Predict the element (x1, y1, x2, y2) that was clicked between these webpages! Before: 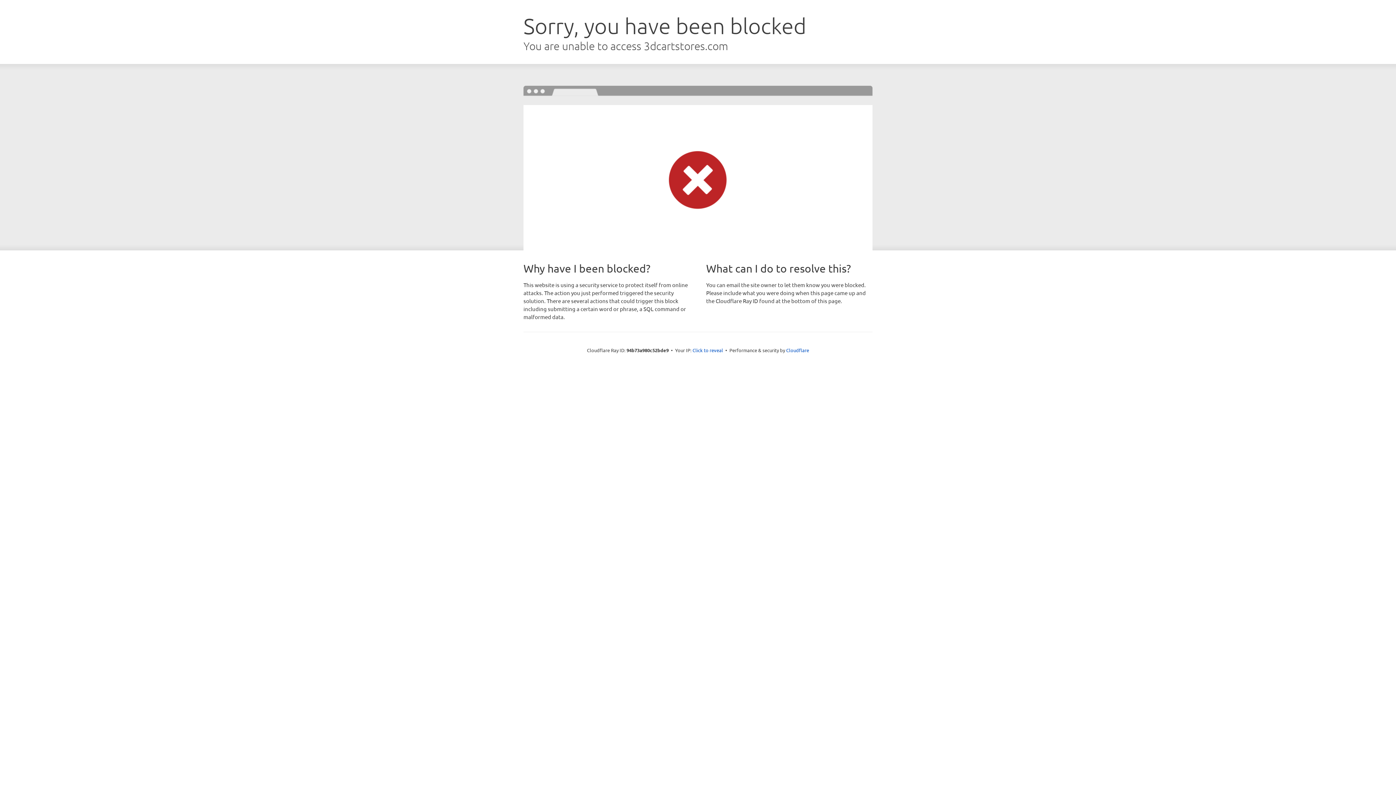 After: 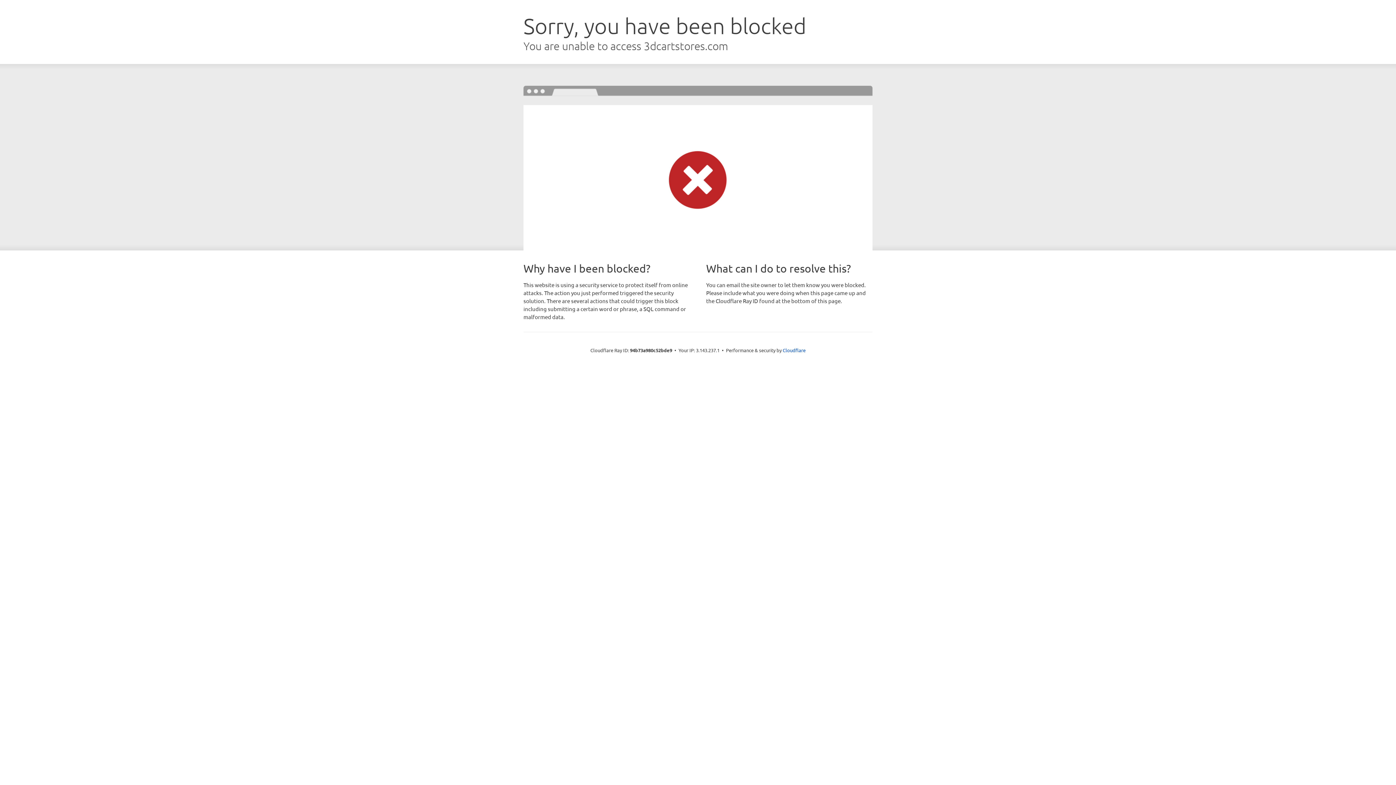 Action: label: Click to reveal bbox: (692, 346, 723, 353)